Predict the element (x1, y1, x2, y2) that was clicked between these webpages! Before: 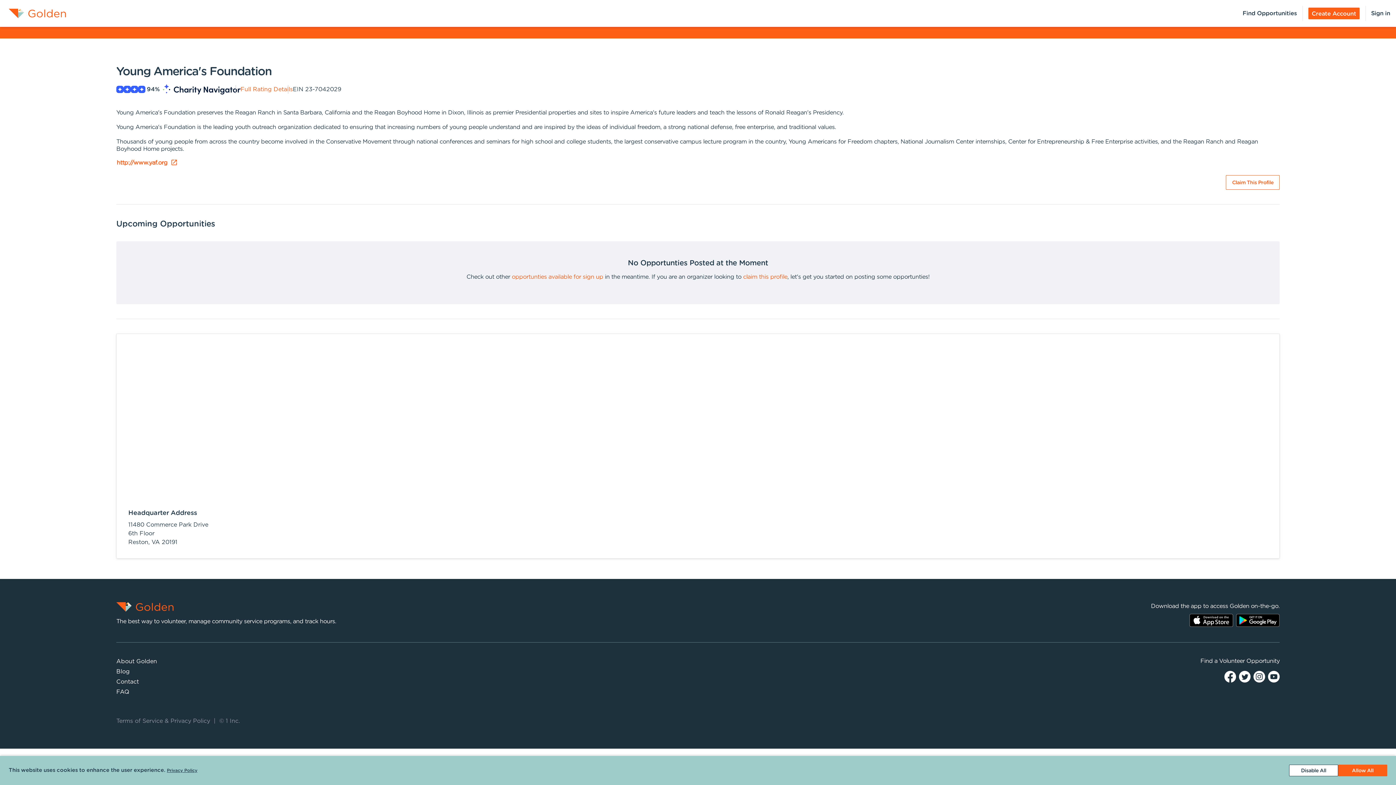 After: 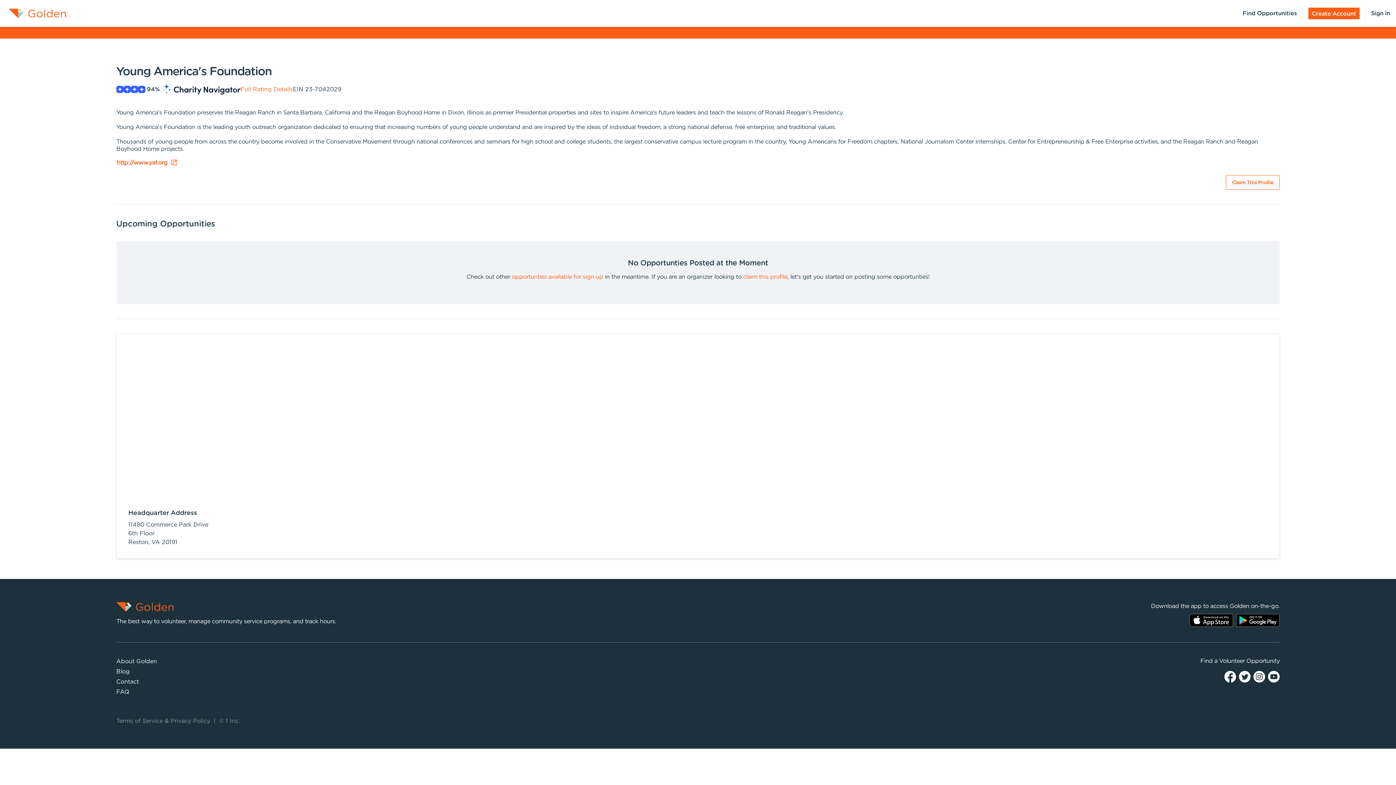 Action: label: Accept cookies bbox: (1338, 765, 1387, 776)